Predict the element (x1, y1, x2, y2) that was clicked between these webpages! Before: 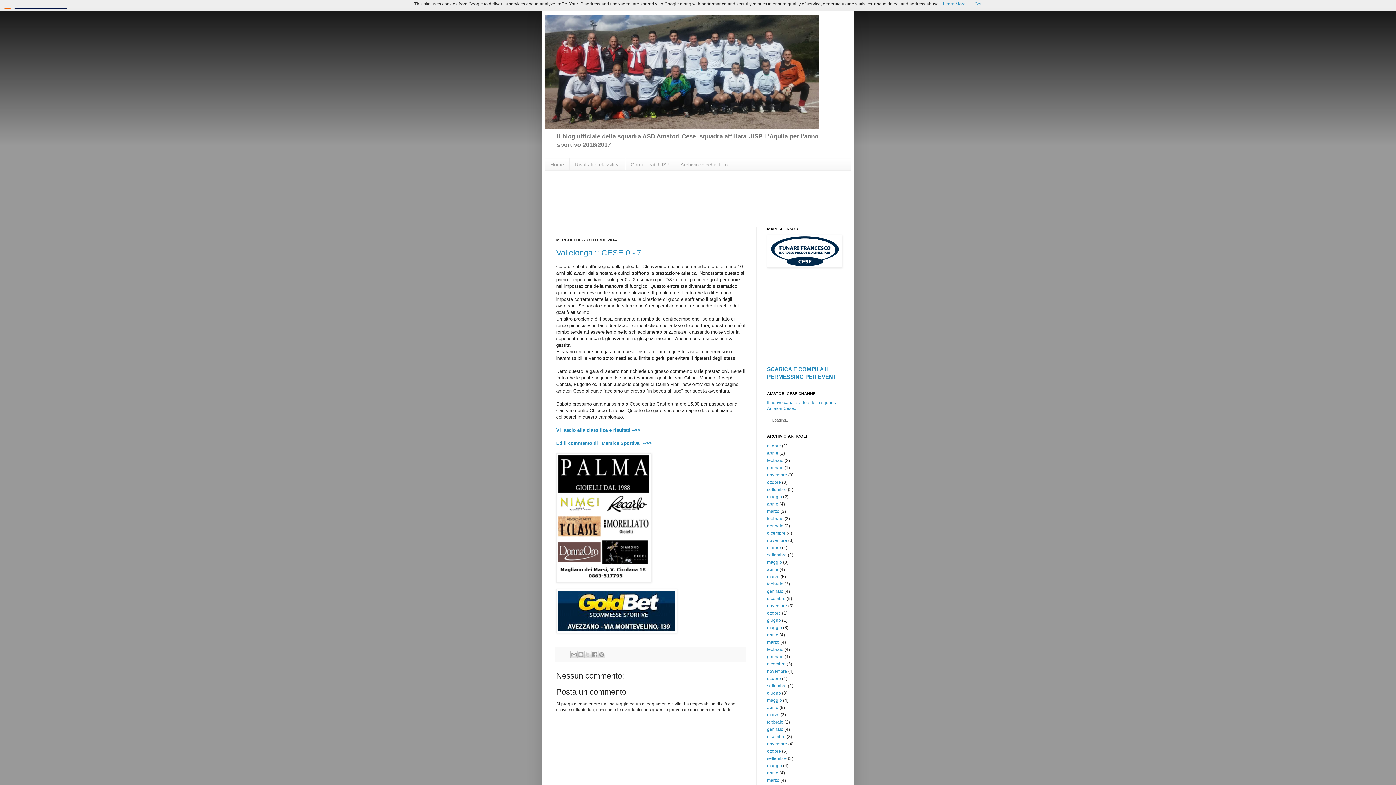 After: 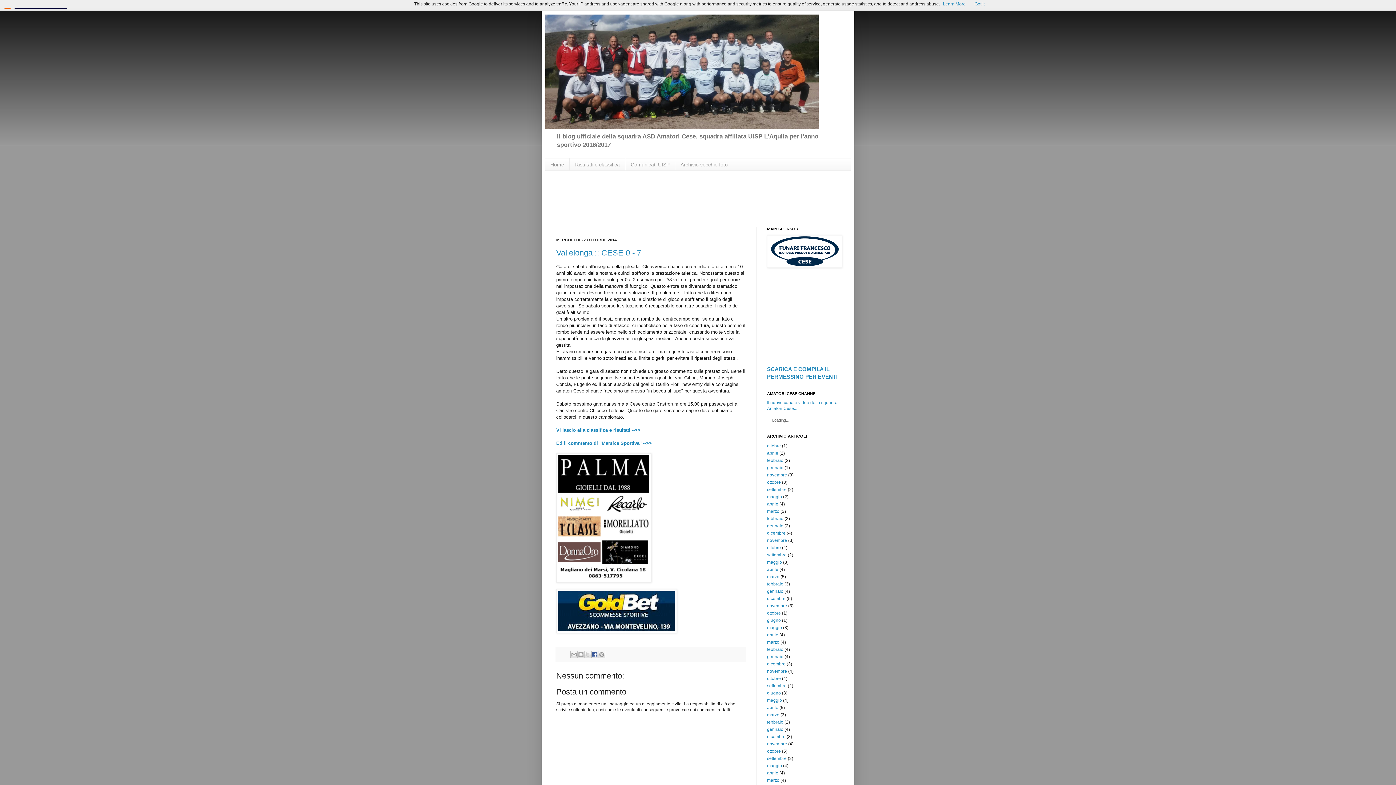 Action: bbox: (591, 651, 598, 658) label: Condividi su Facebook